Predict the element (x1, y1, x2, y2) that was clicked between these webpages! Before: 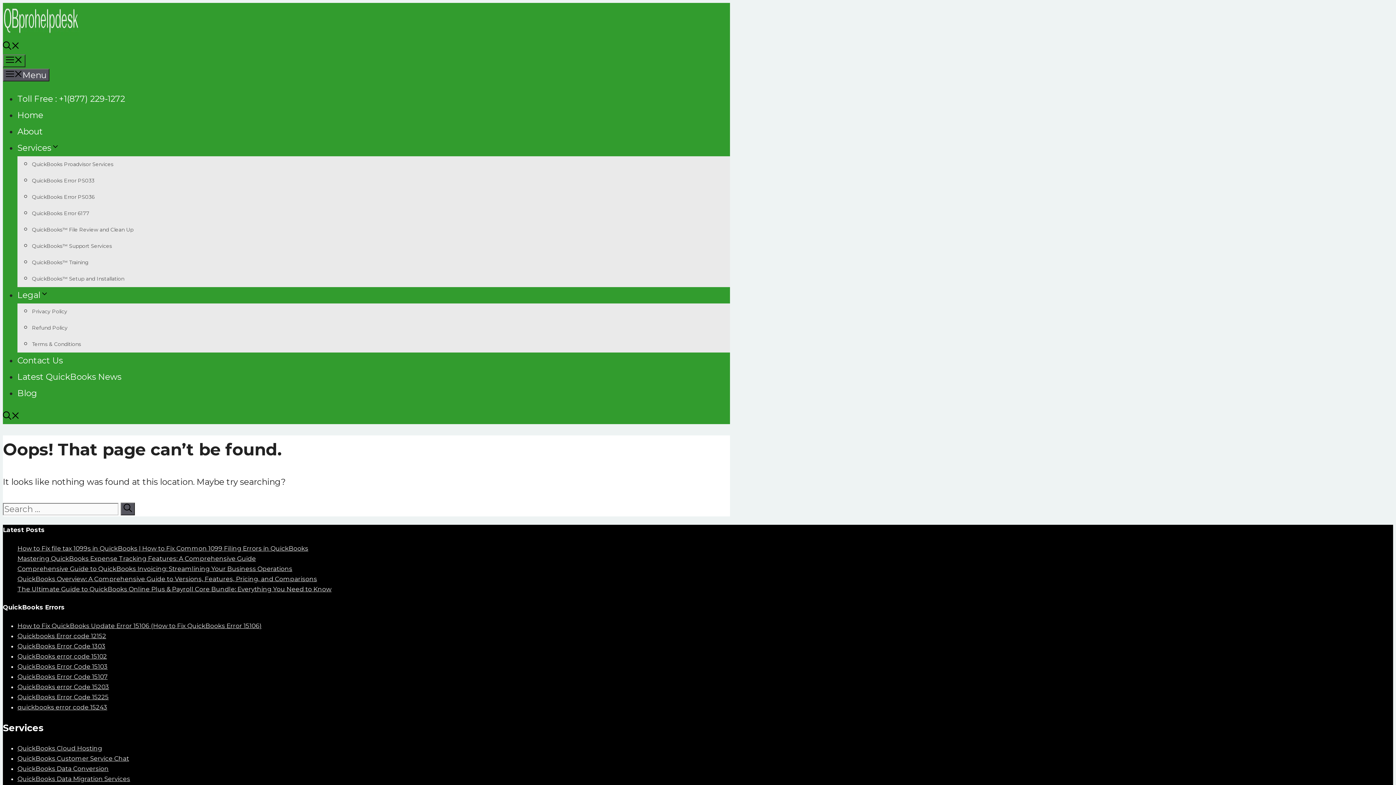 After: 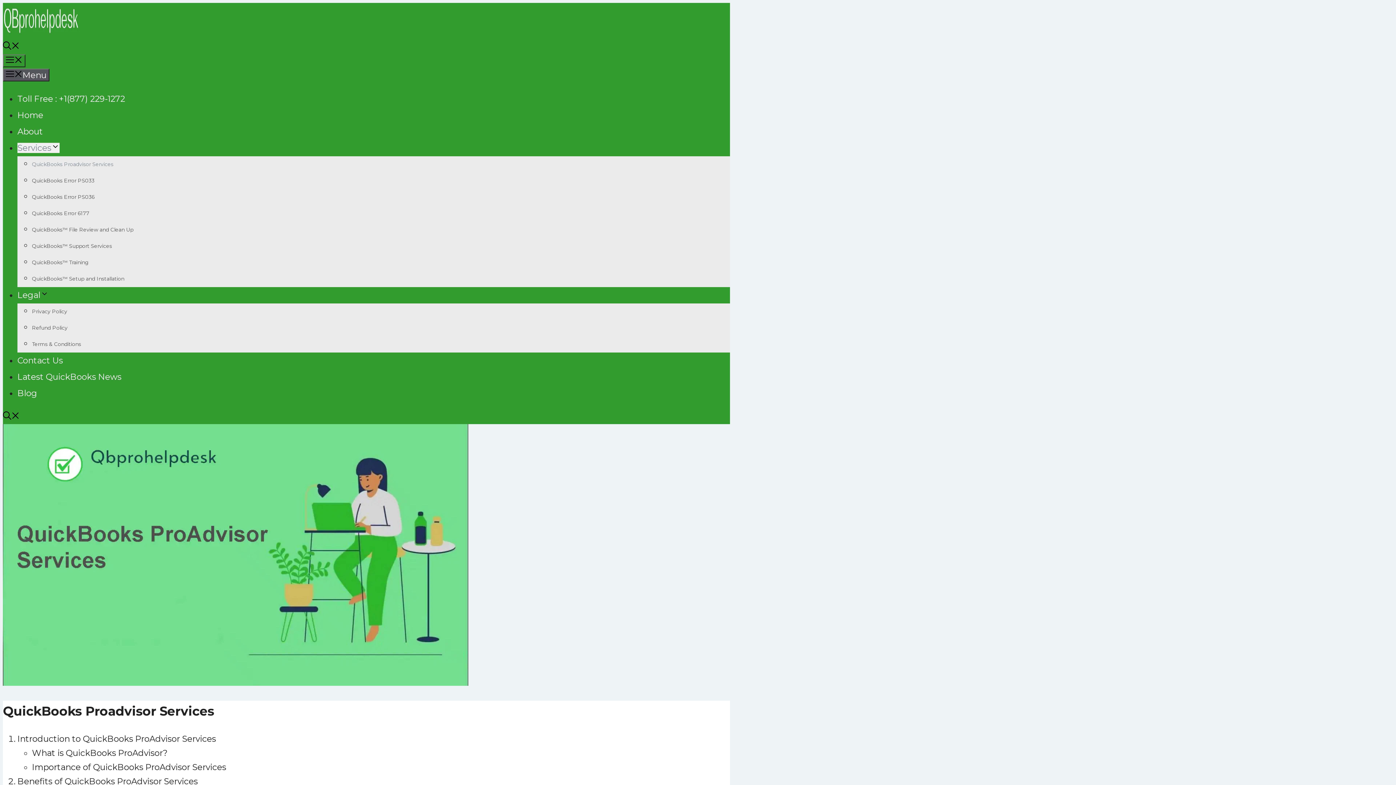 Action: bbox: (32, 161, 113, 167) label: QuickBooks Proadvisor Services